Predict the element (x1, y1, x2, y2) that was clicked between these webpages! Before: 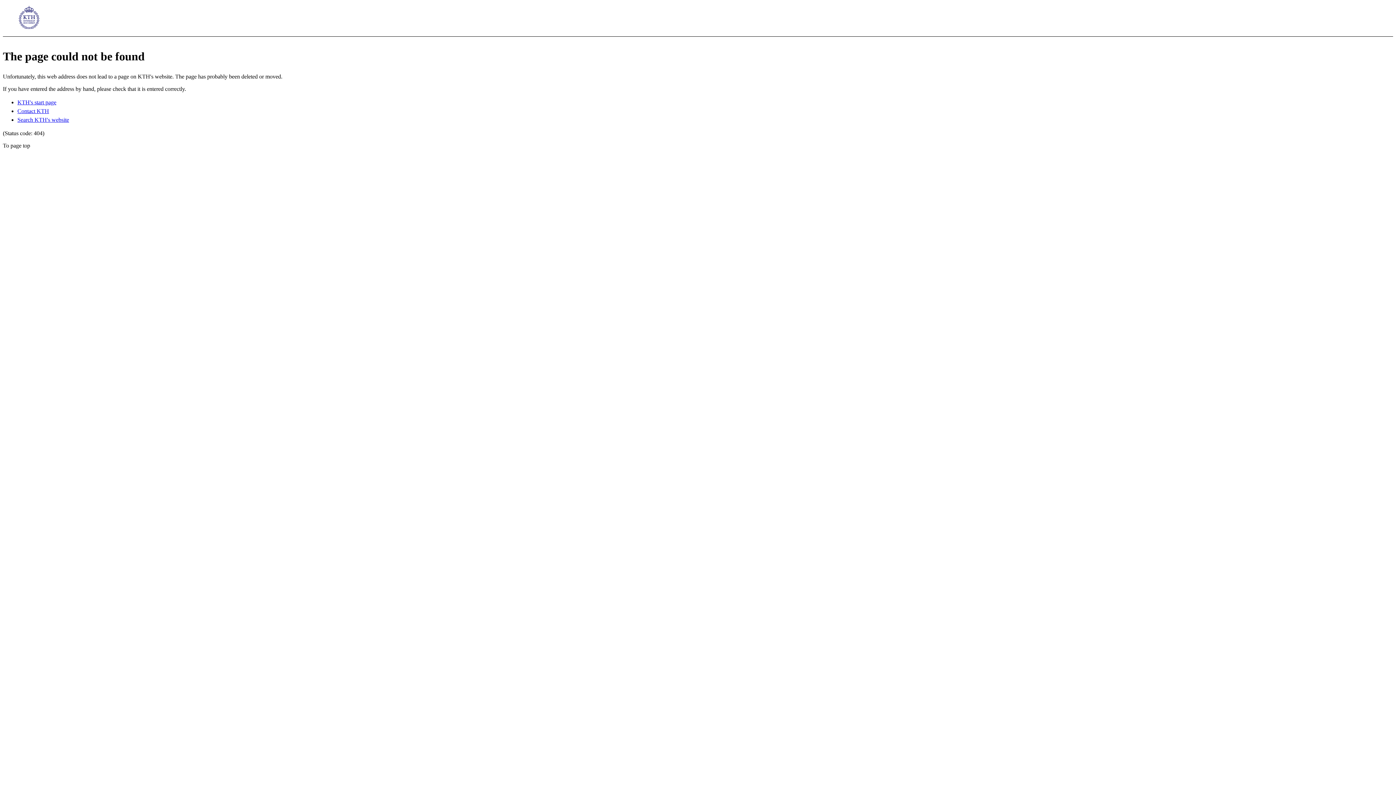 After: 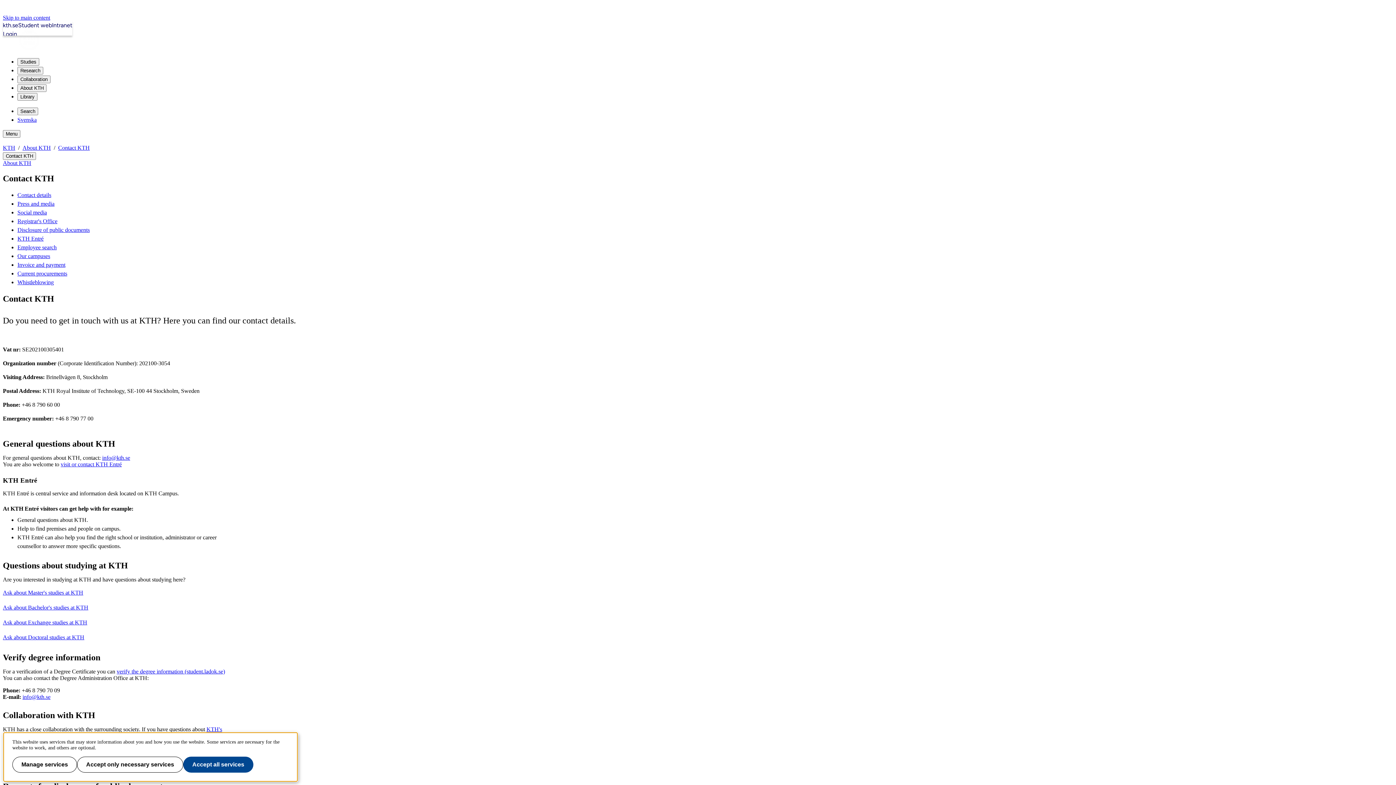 Action: label: Contact KTH bbox: (17, 108, 49, 114)